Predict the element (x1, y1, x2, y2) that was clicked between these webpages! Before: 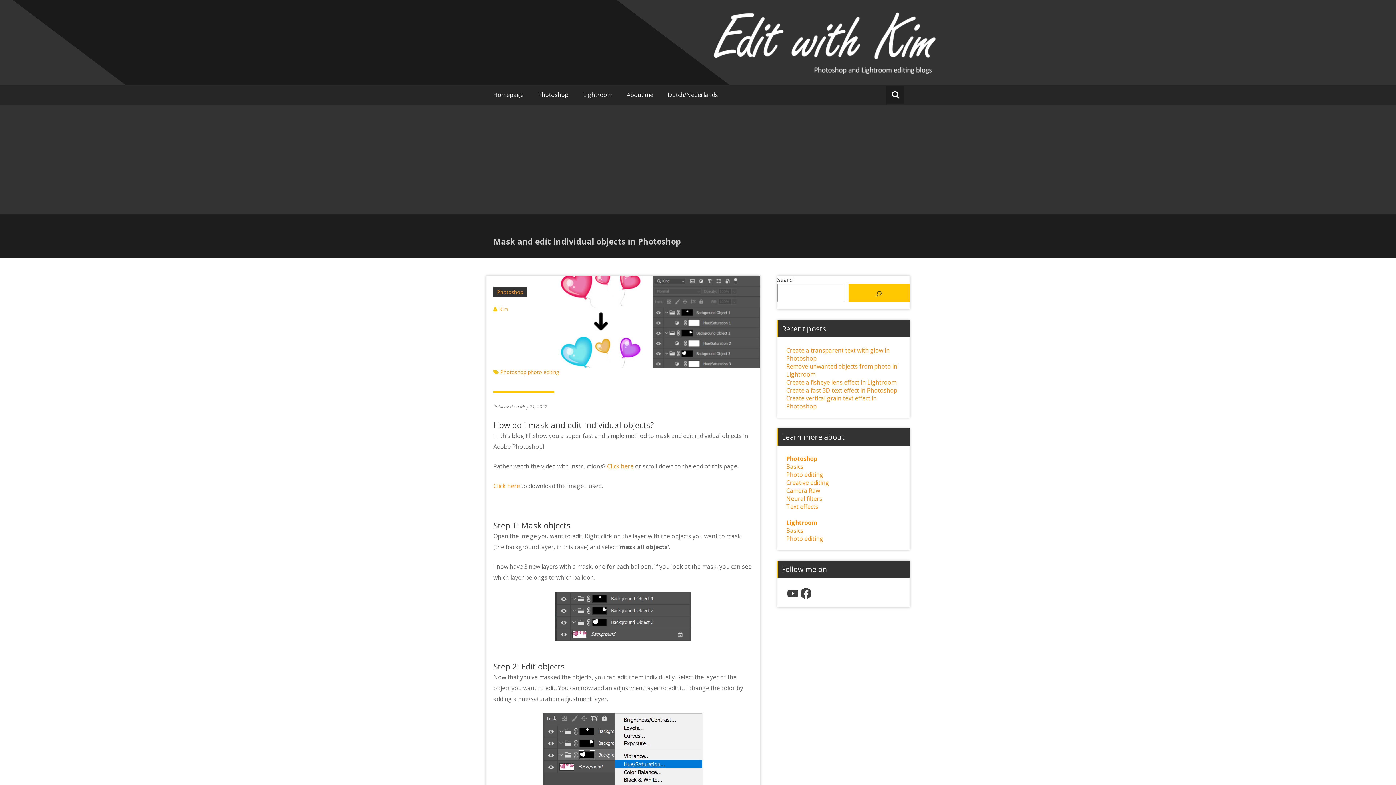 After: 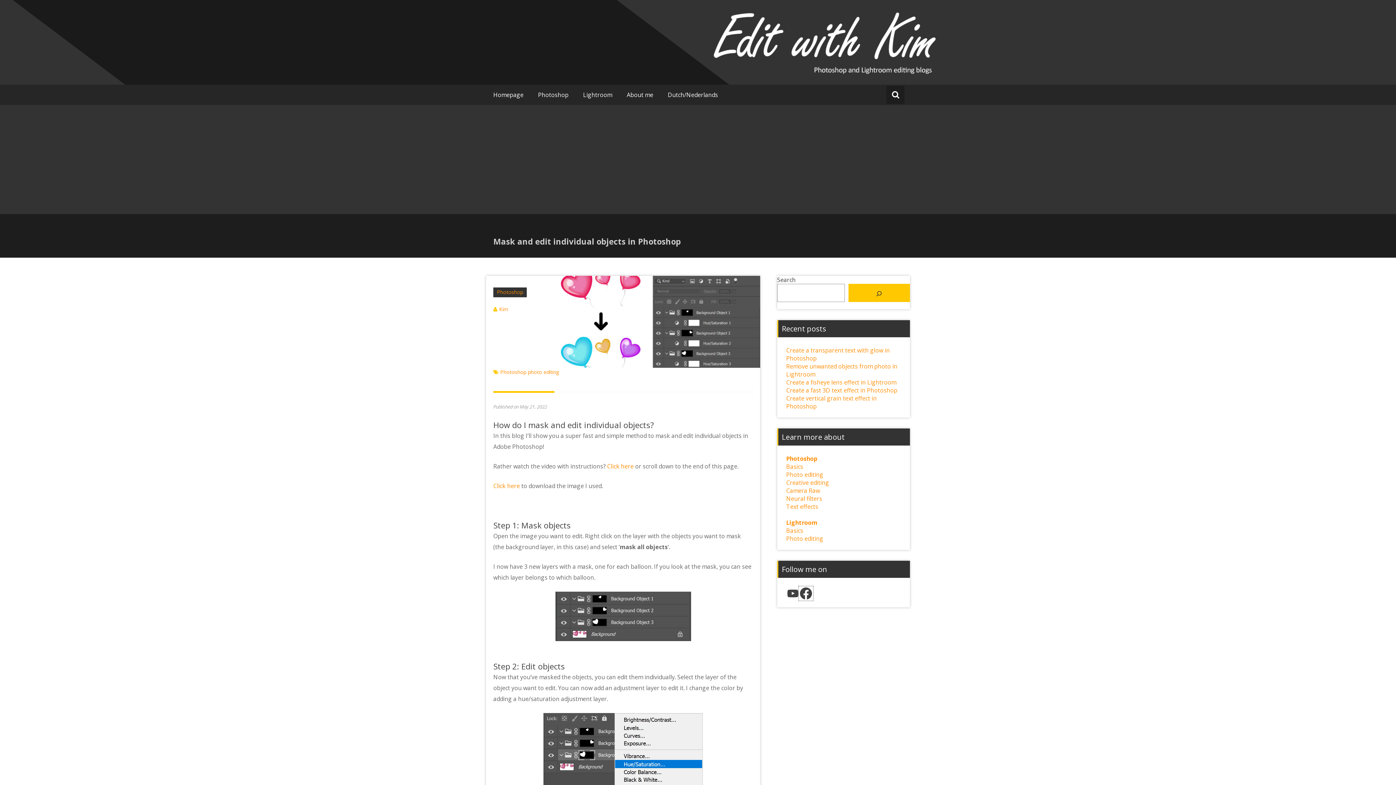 Action: label: Facebook bbox: (799, 587, 812, 600)